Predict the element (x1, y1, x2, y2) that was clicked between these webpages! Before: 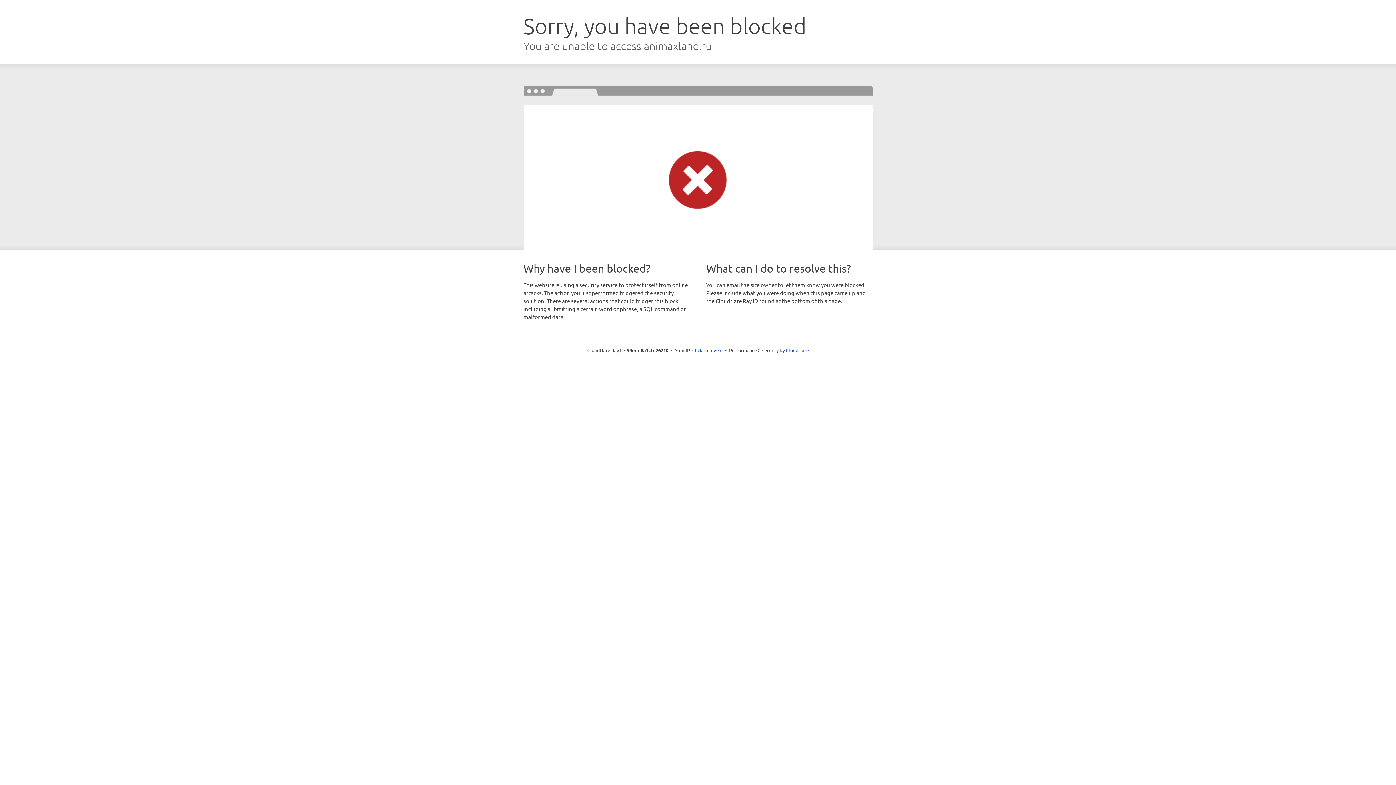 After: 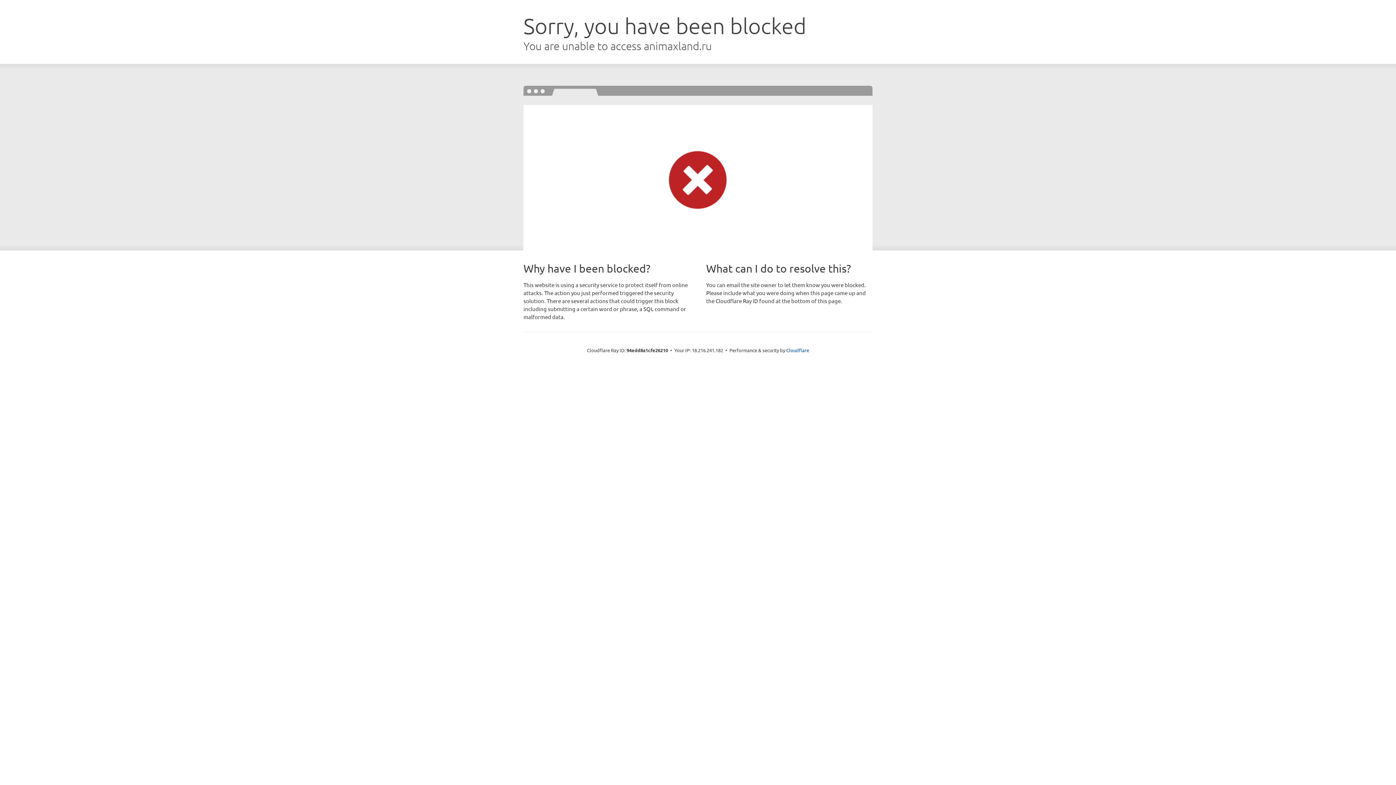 Action: label: Click to reveal bbox: (692, 346, 722, 353)